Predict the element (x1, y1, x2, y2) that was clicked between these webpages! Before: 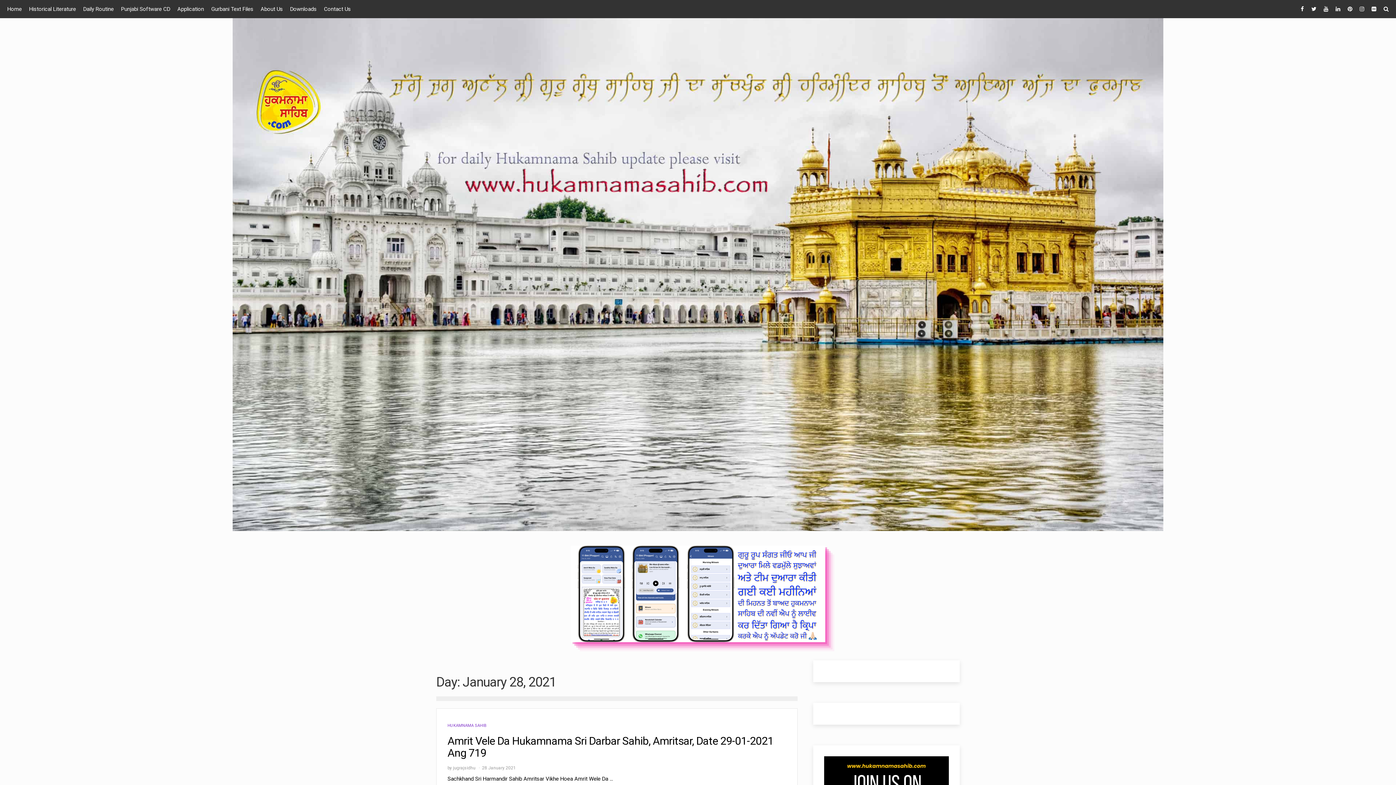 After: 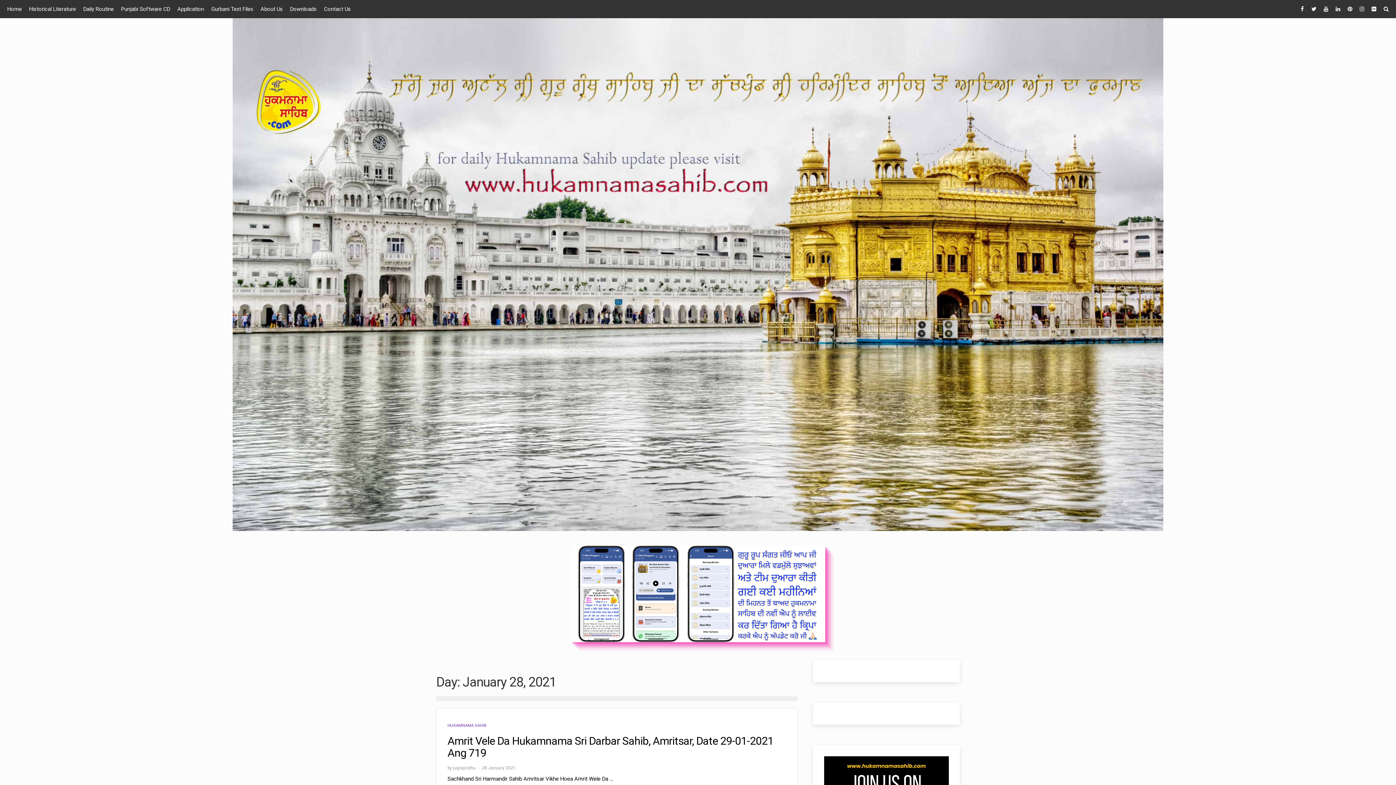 Action: bbox: (1328, 5, 1340, 12)